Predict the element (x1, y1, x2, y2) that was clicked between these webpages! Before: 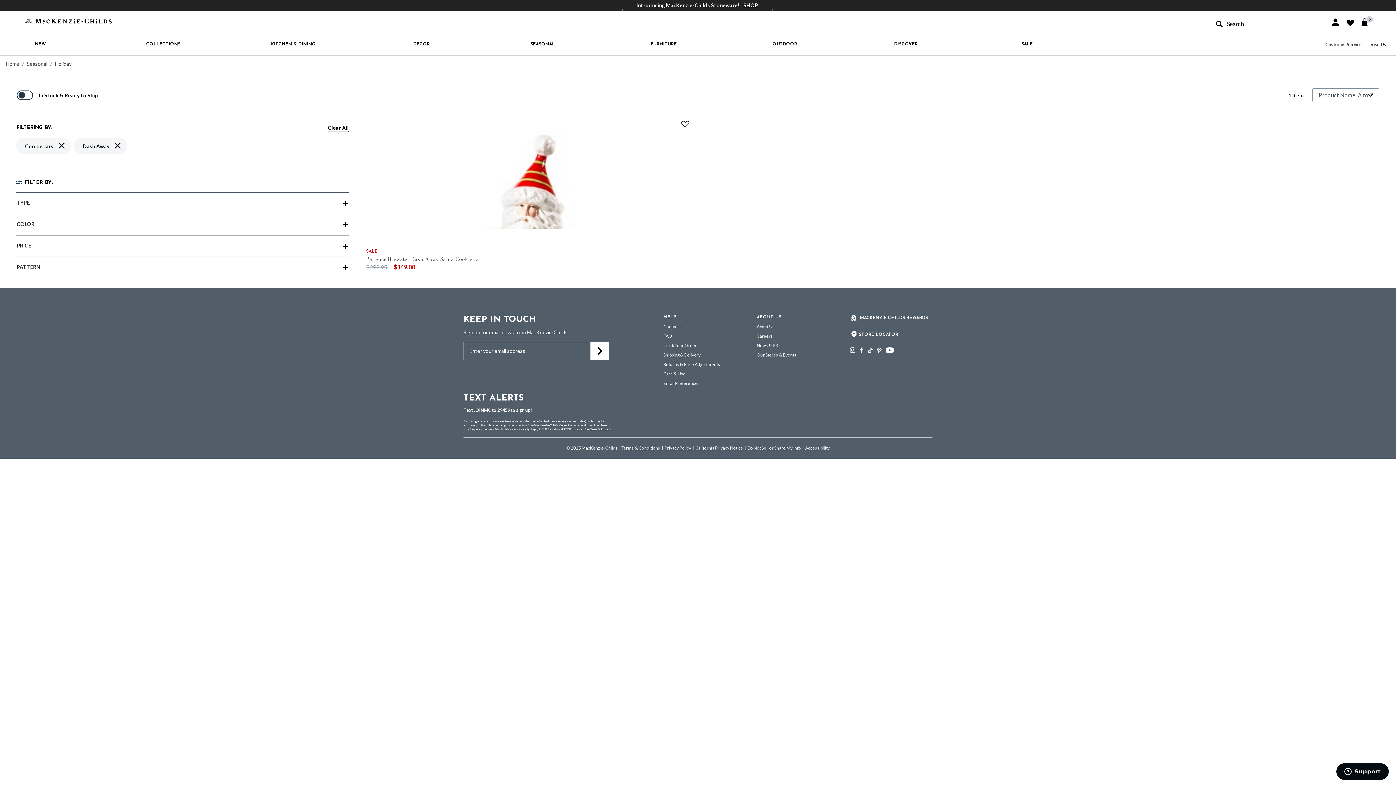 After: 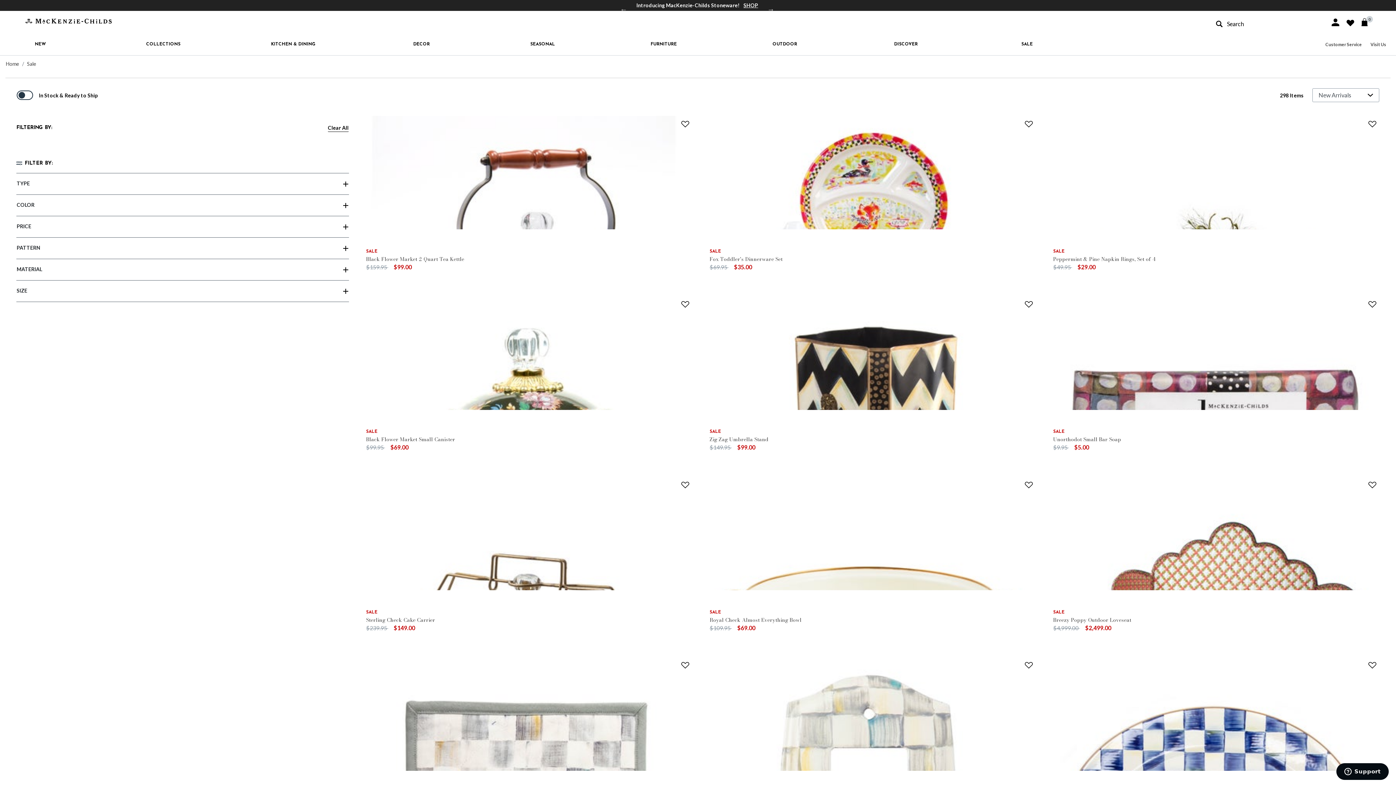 Action: label: SALE bbox: (1009, 33, 1045, 54)